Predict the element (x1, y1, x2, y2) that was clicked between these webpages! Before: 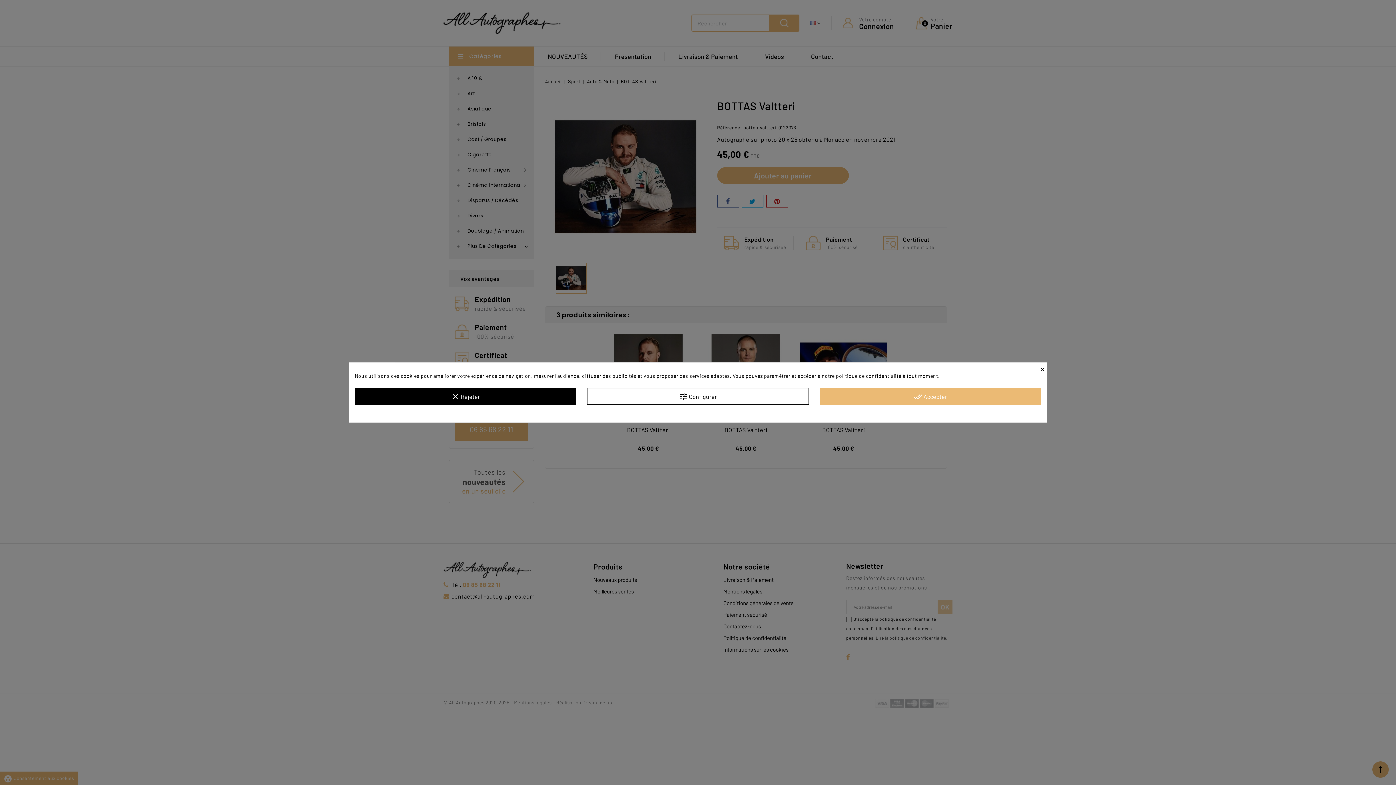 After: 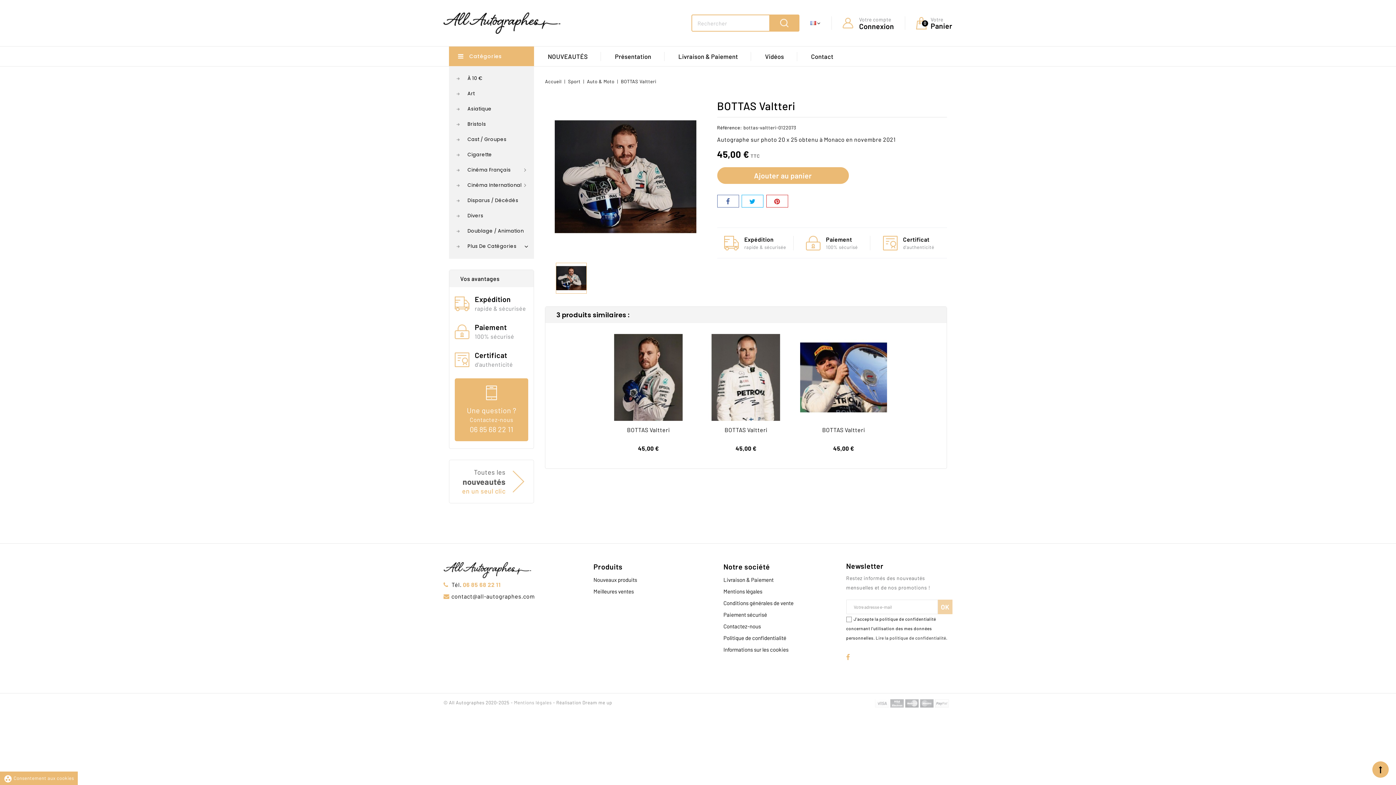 Action: bbox: (354, 388, 576, 404) label: clear Rejeter